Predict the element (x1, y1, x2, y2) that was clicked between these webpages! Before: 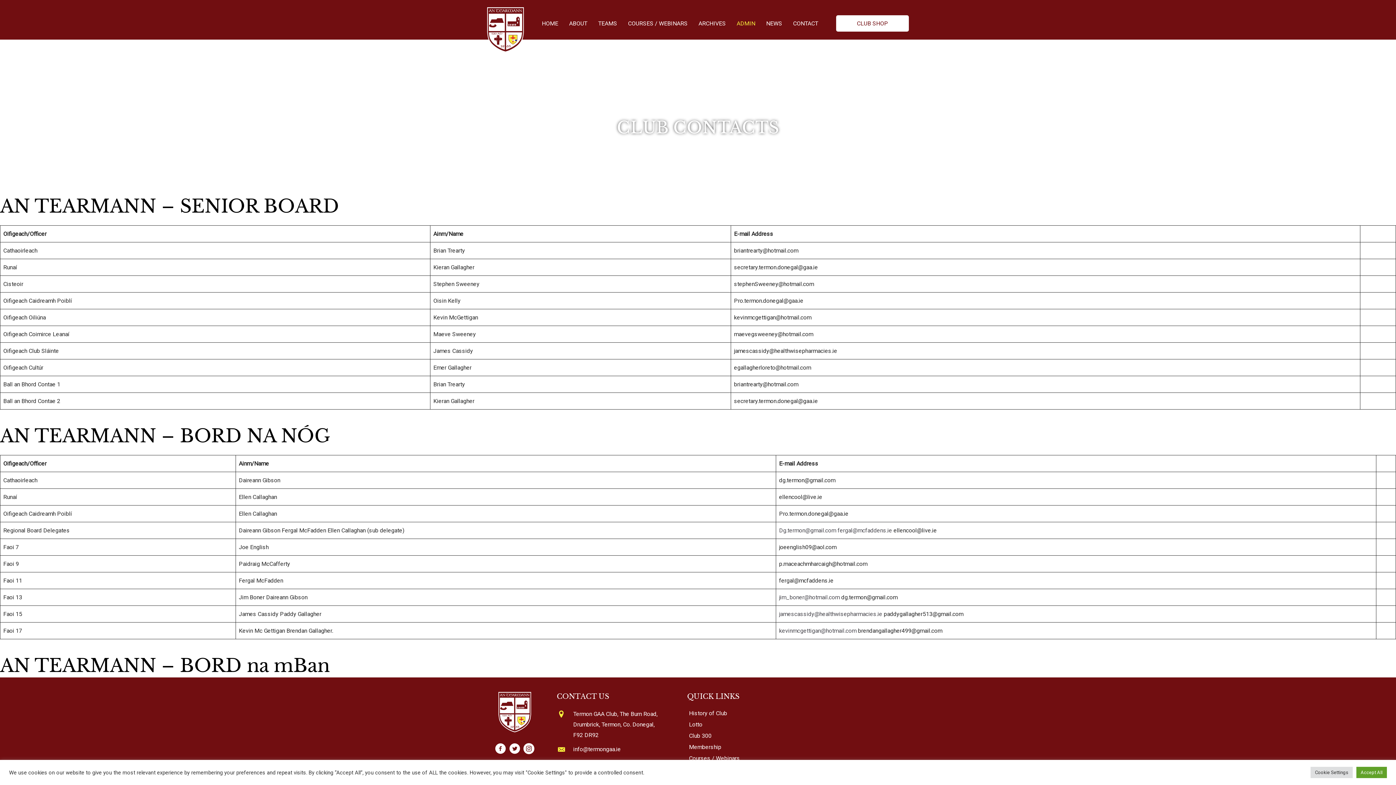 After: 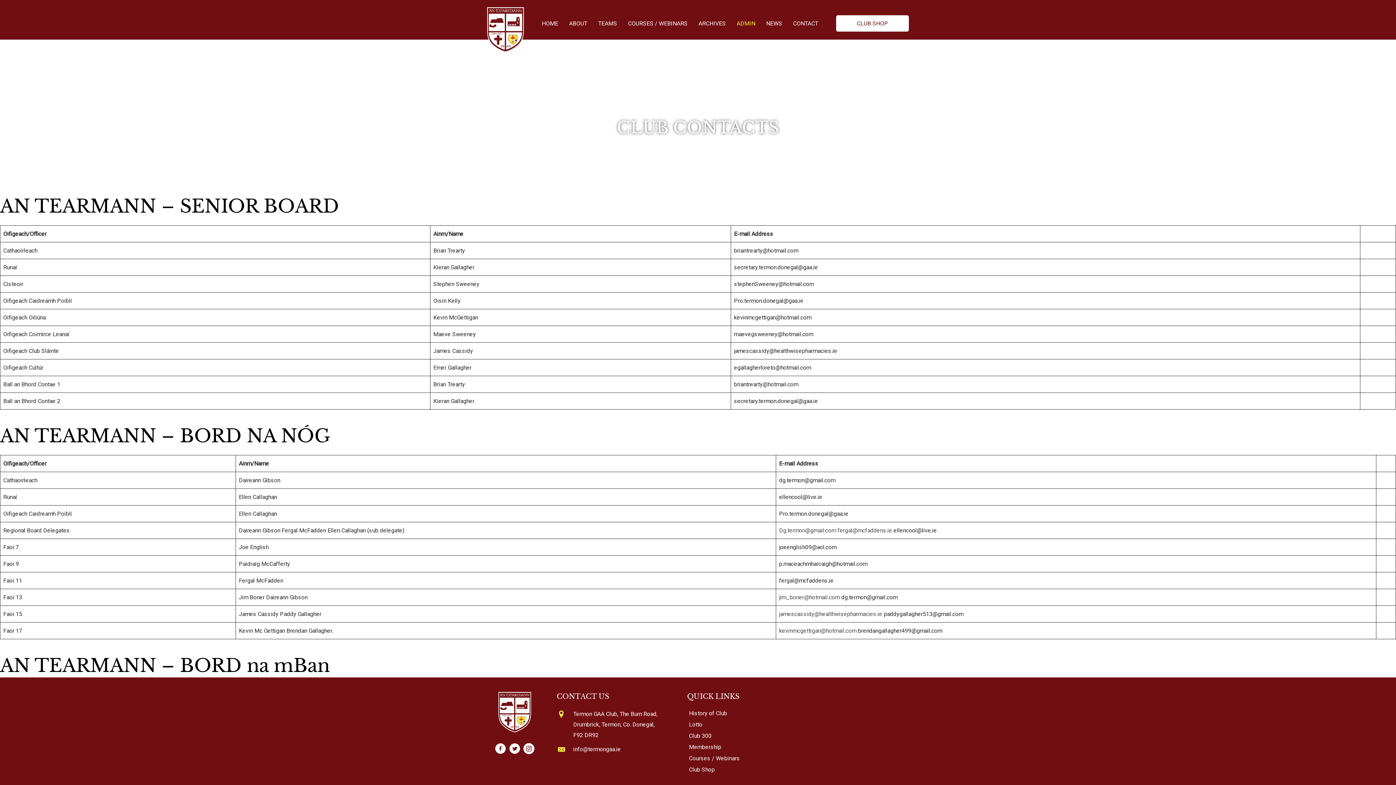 Action: bbox: (1356, 767, 1387, 778) label: Accept All